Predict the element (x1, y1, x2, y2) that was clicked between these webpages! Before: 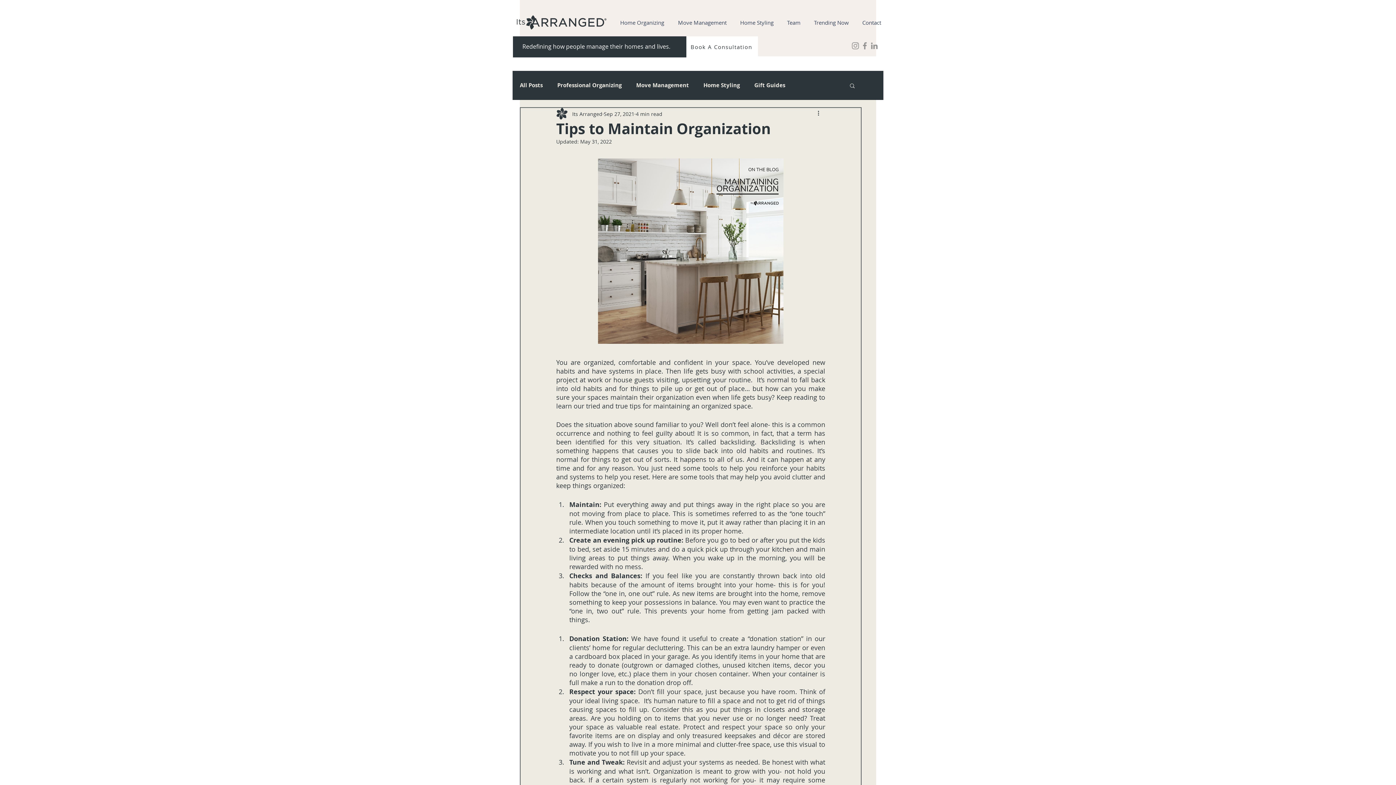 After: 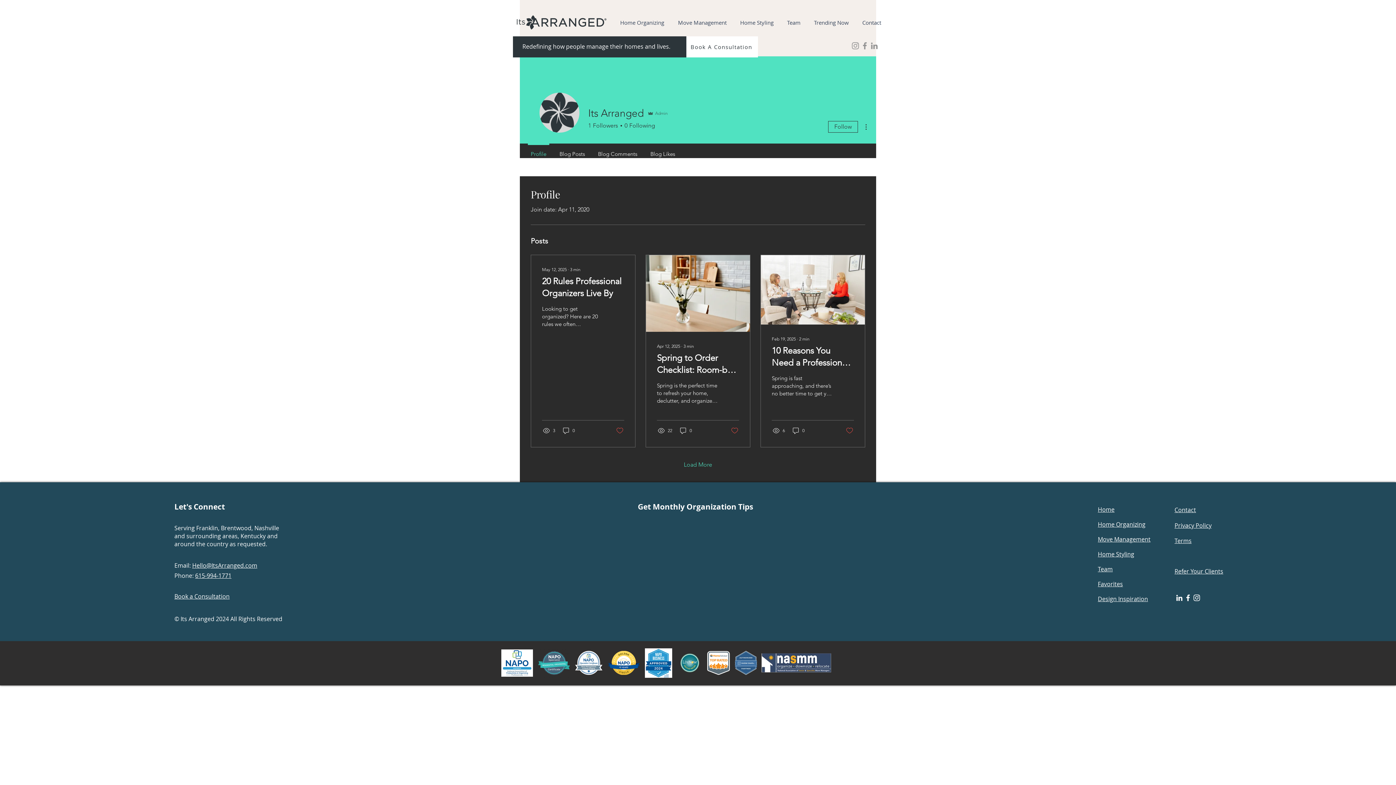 Action: label: Its Arranged bbox: (572, 110, 602, 117)